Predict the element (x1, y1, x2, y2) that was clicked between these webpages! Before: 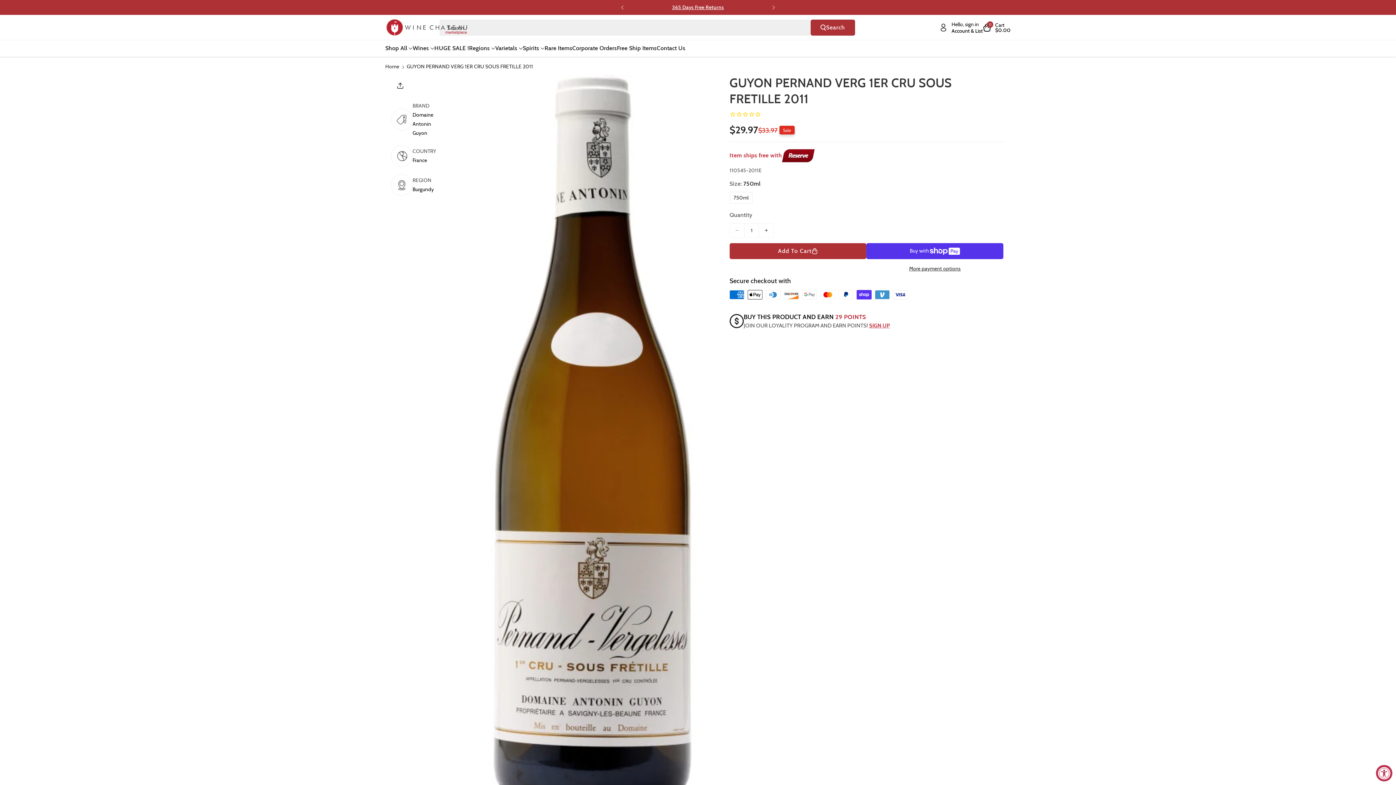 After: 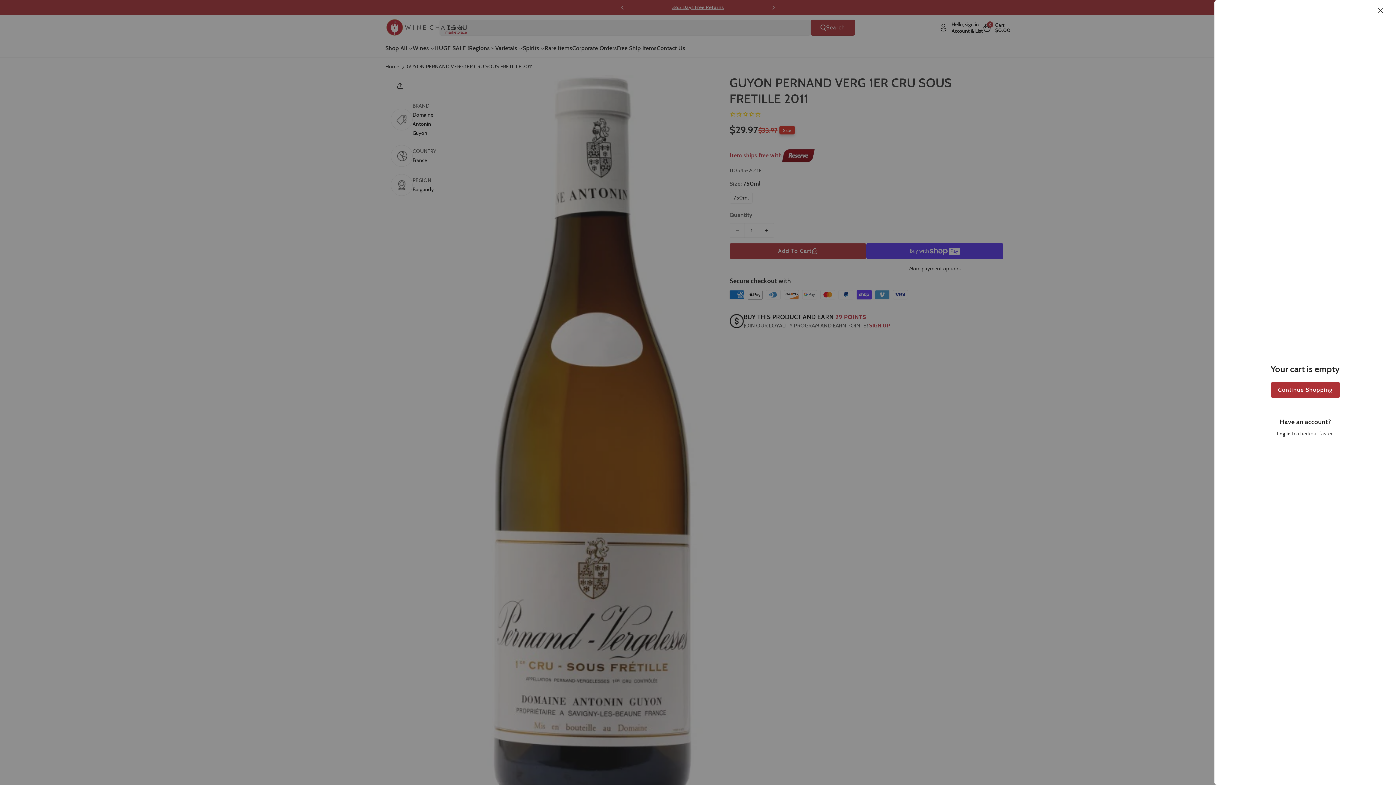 Action: bbox: (983, 21, 1010, 33) label: 0
Cart
$0.00